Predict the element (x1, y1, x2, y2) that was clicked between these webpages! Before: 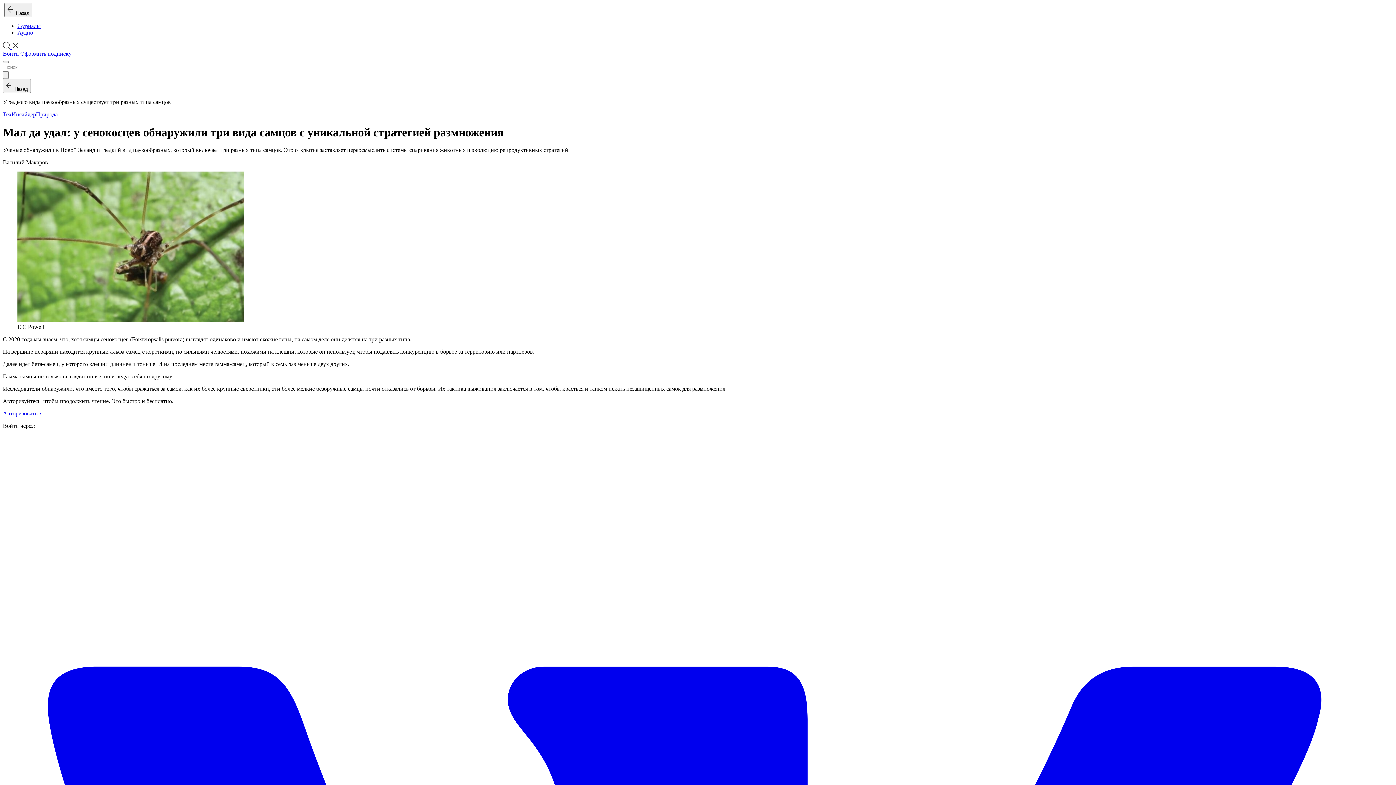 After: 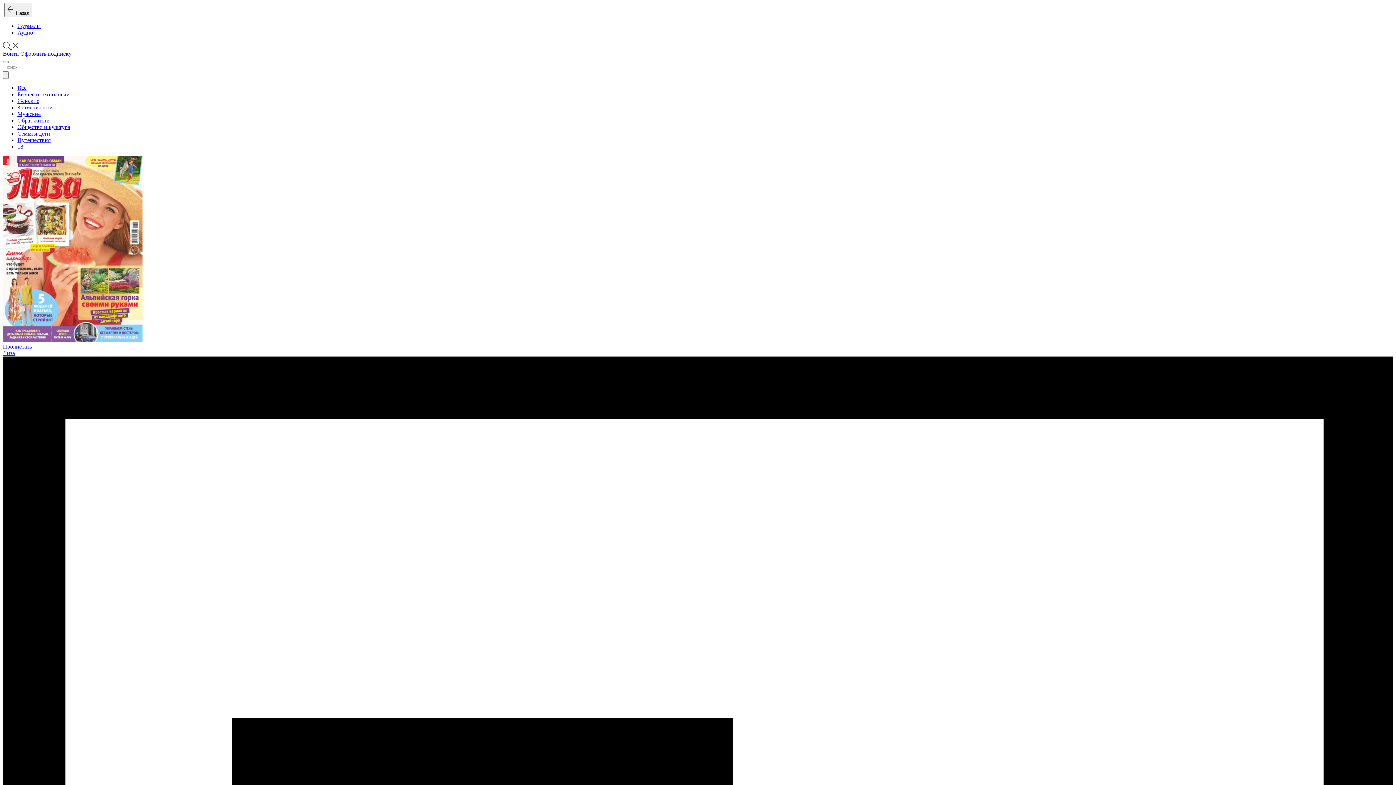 Action: bbox: (17, 22, 40, 29) label: Журналы